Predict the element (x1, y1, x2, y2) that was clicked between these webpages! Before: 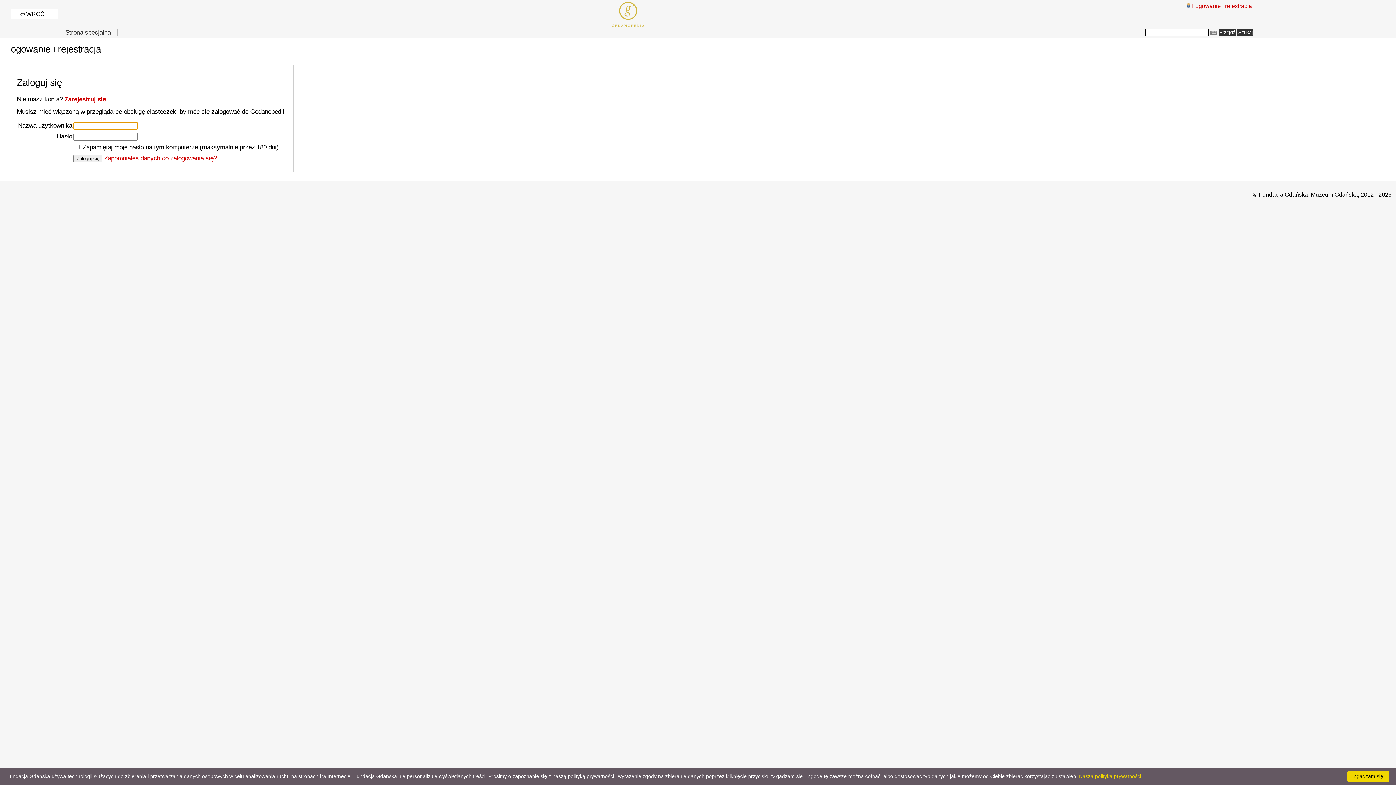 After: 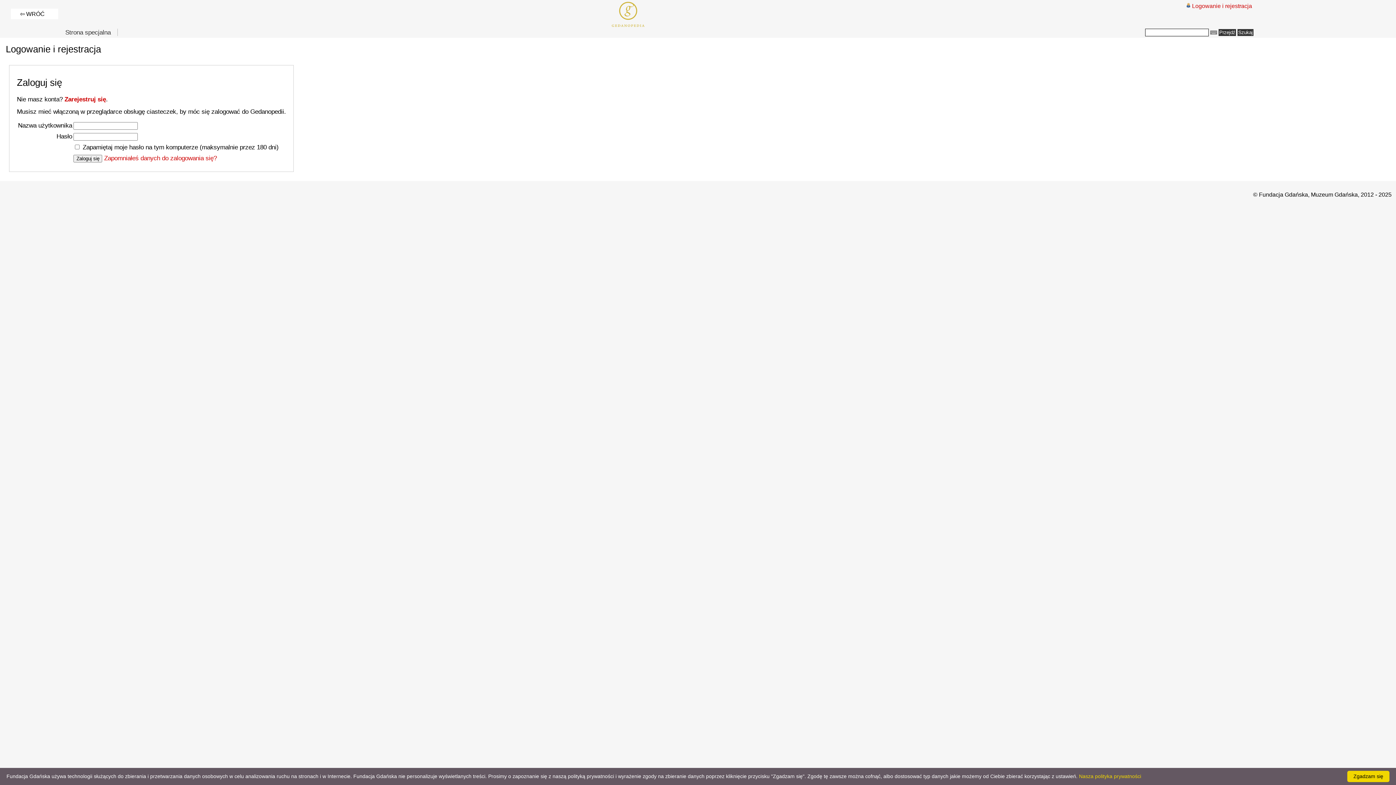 Action: bbox: (1079, 773, 1141, 779) label: Nasza polityka prywatności